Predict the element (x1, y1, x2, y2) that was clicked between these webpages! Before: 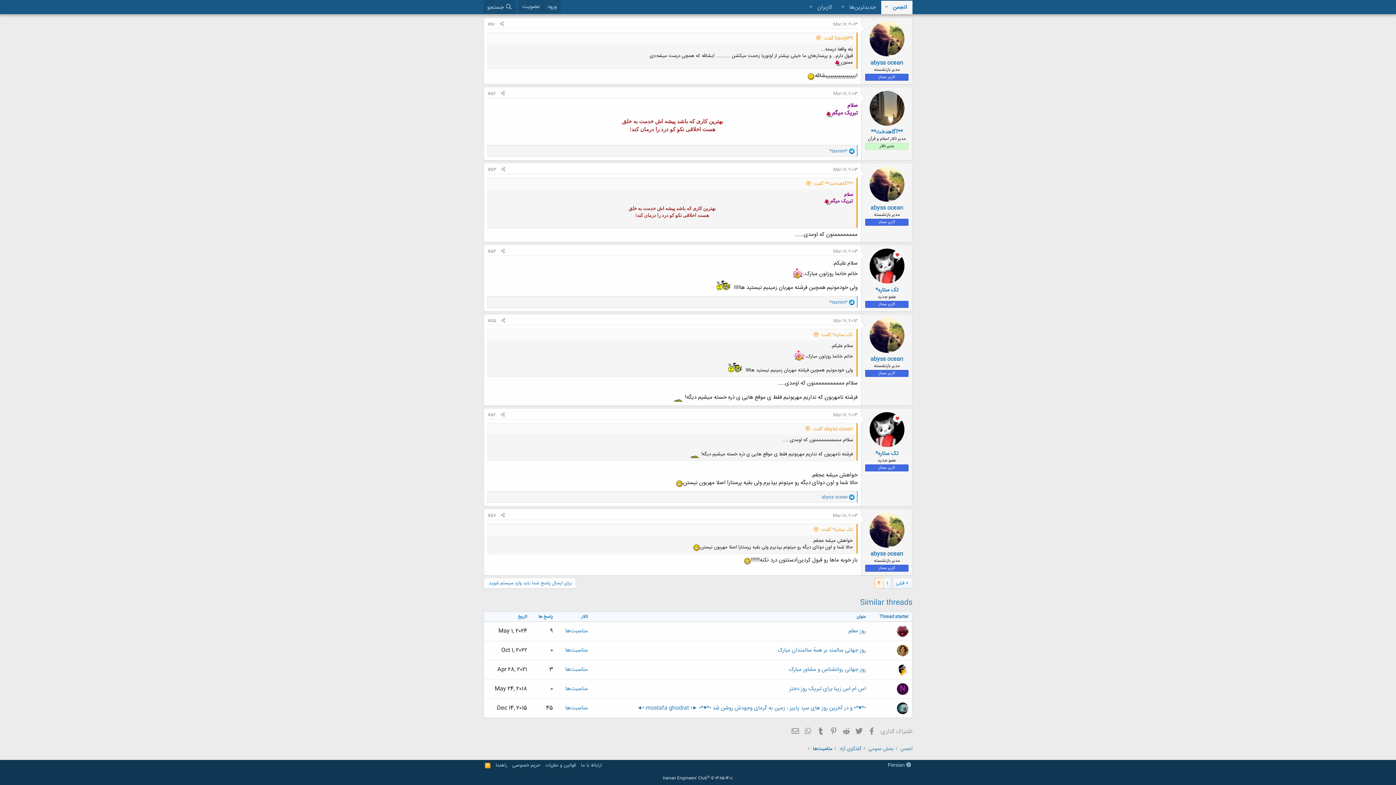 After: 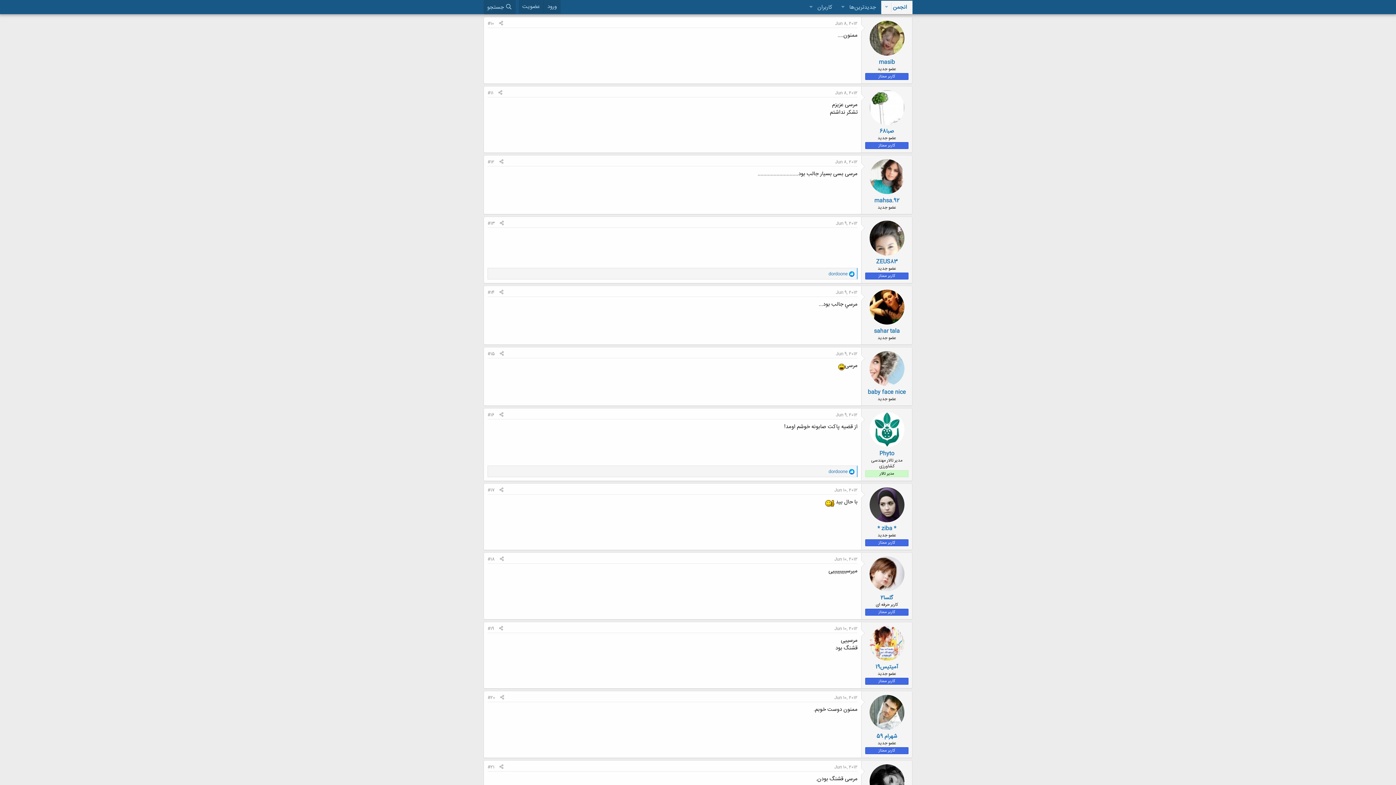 Action: bbox: (813, 331, 853, 339) label: تک ستاره* گفت: